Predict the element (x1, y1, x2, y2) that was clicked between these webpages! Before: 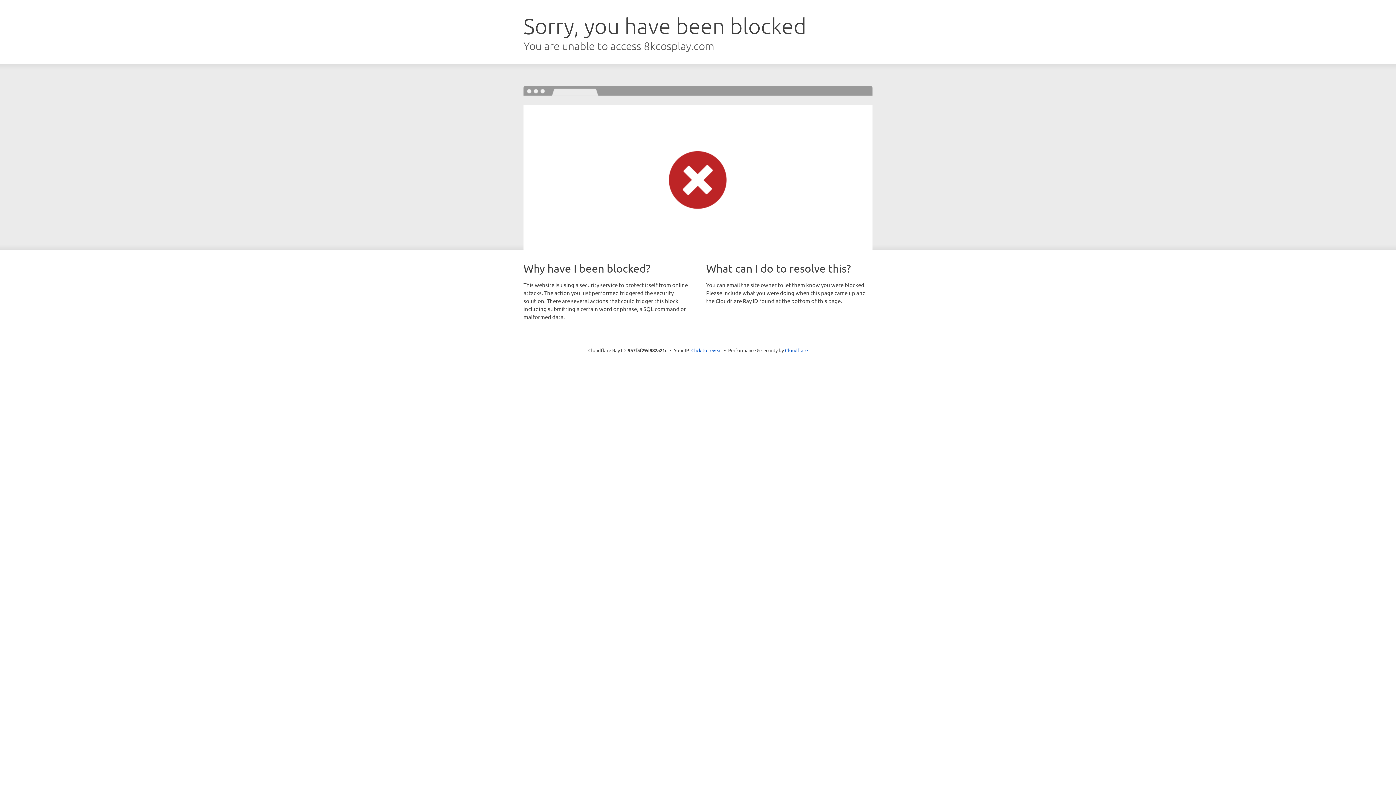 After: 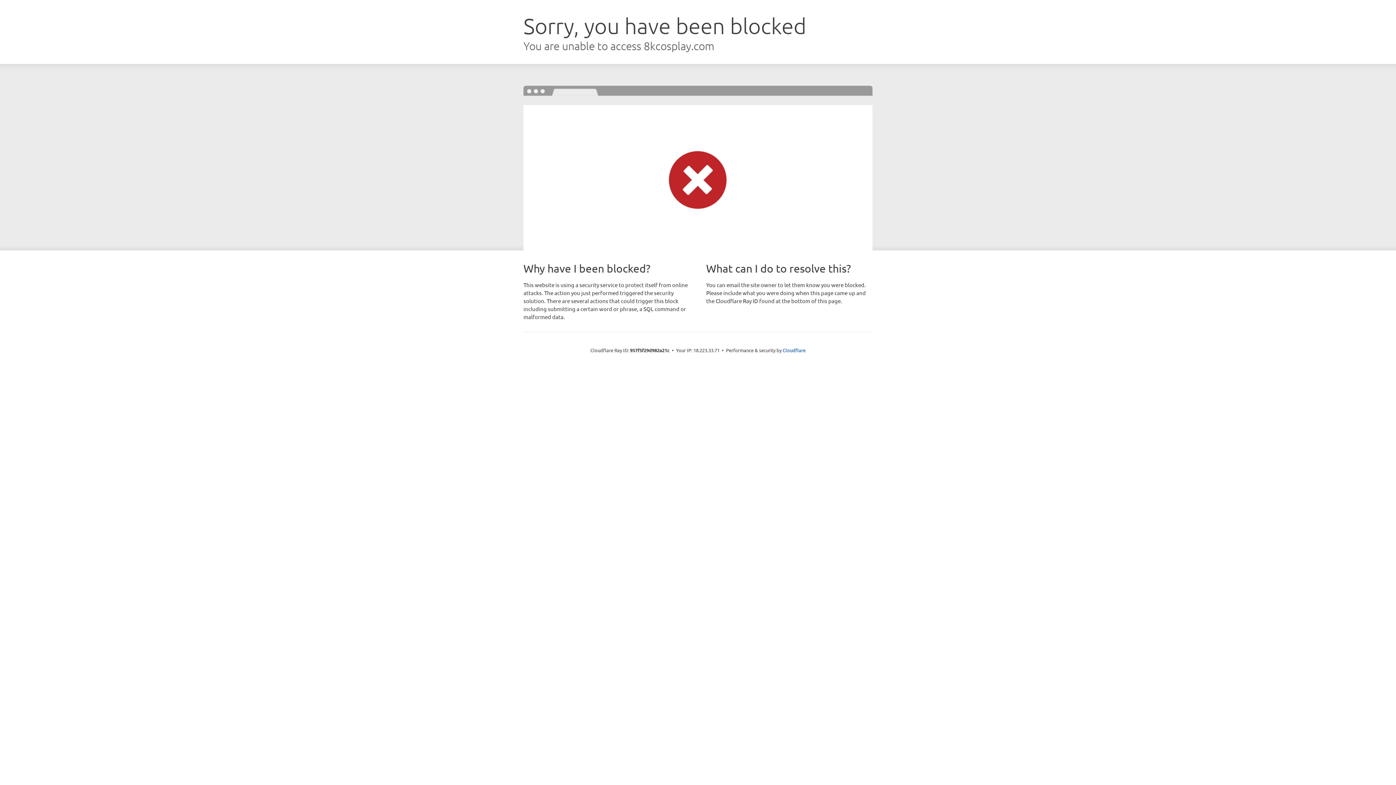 Action: bbox: (691, 346, 722, 353) label: Click to reveal